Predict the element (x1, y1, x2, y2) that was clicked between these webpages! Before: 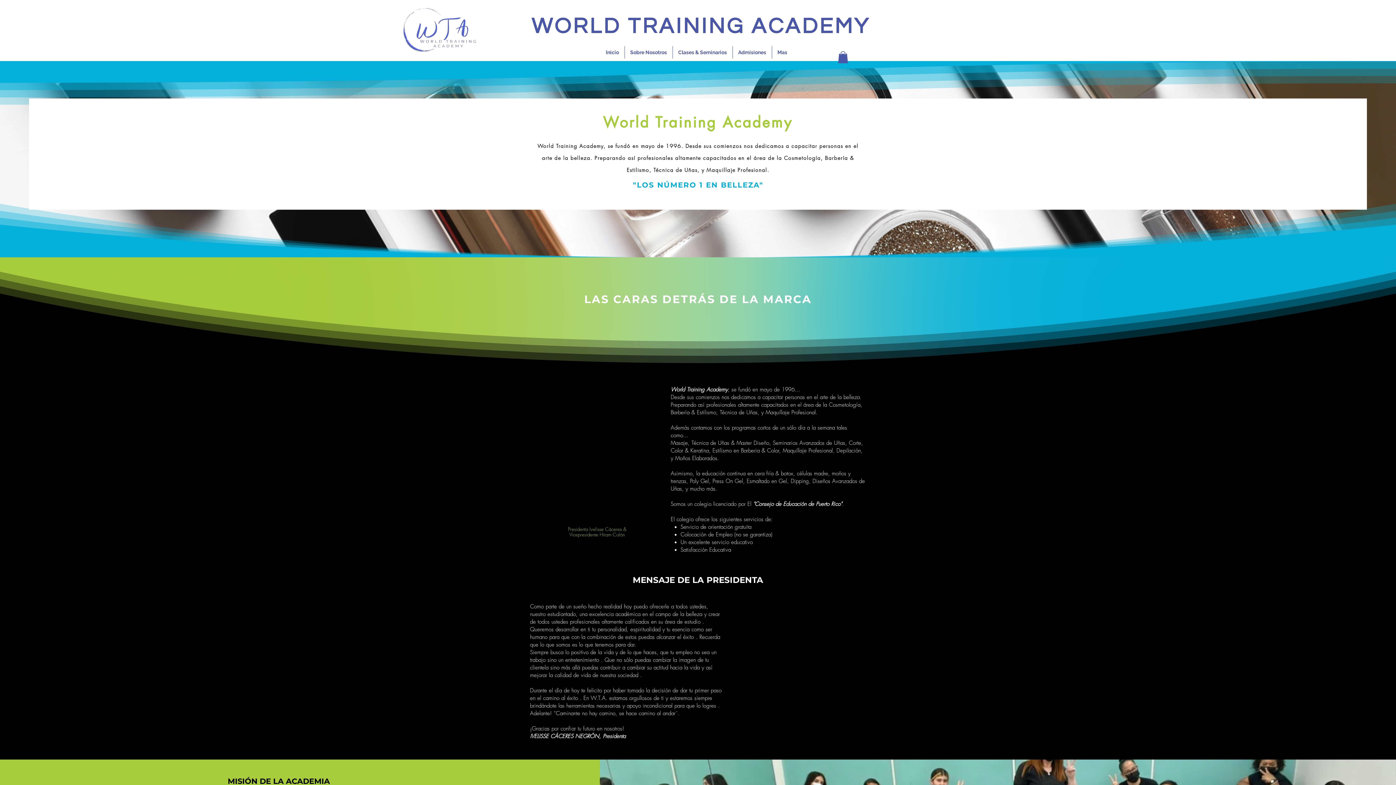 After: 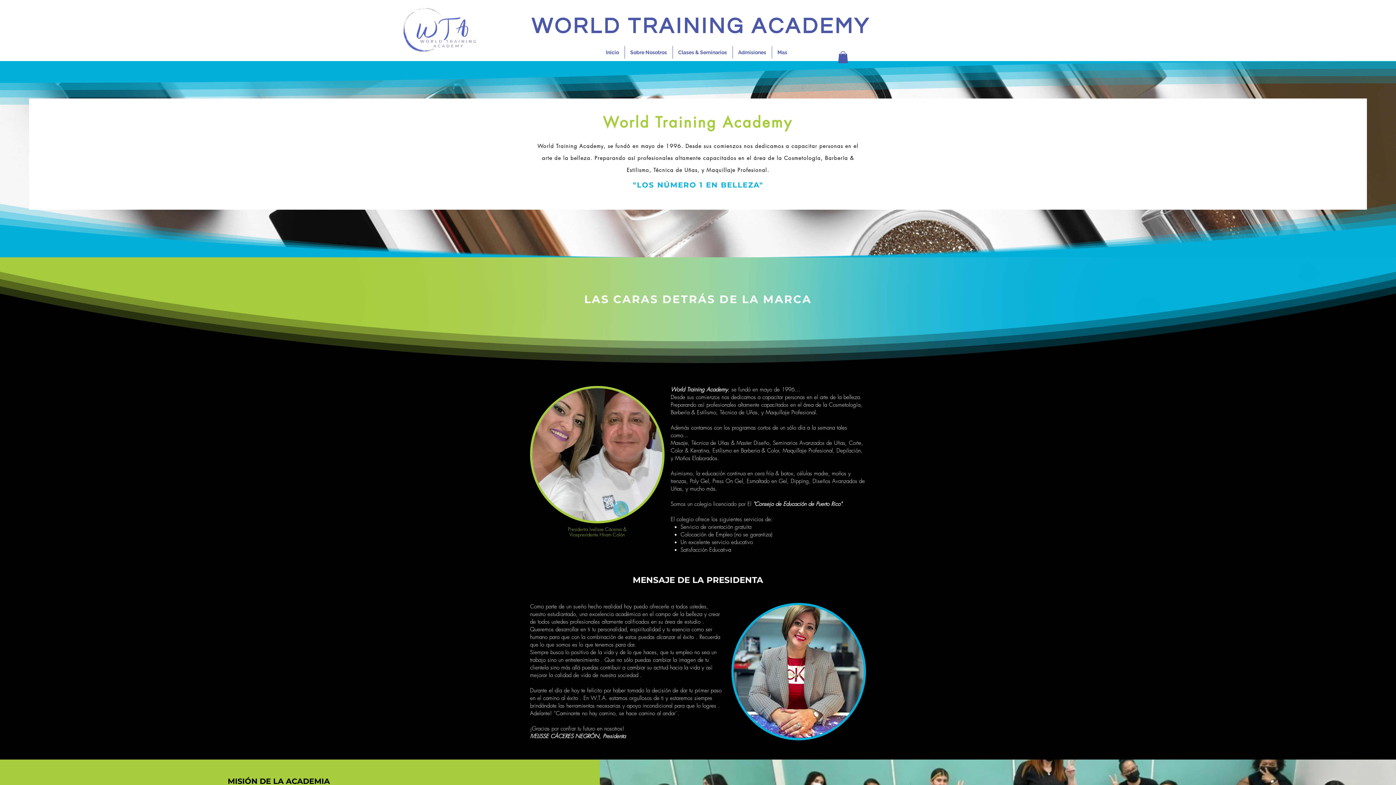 Action: bbox: (681, 203, 714, 209) label: Aprende más